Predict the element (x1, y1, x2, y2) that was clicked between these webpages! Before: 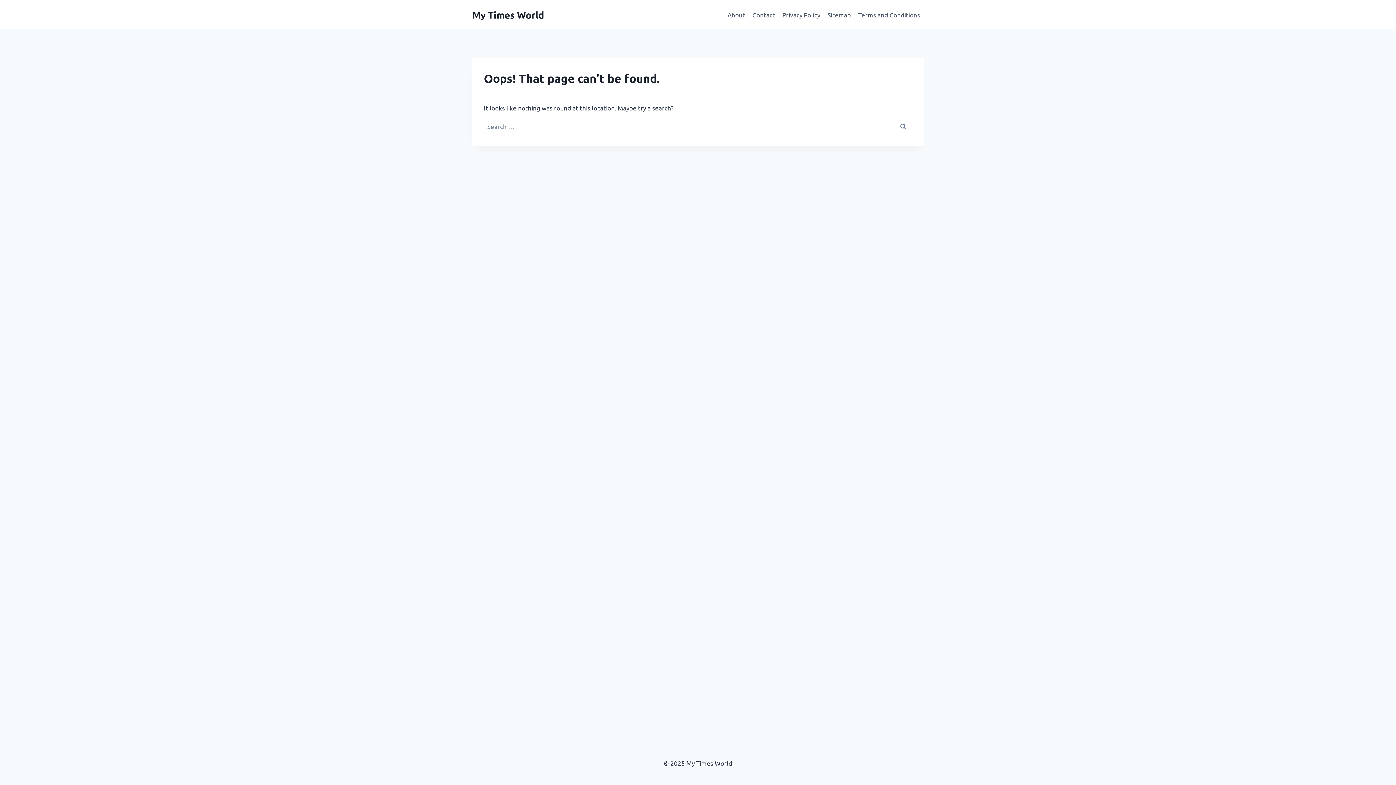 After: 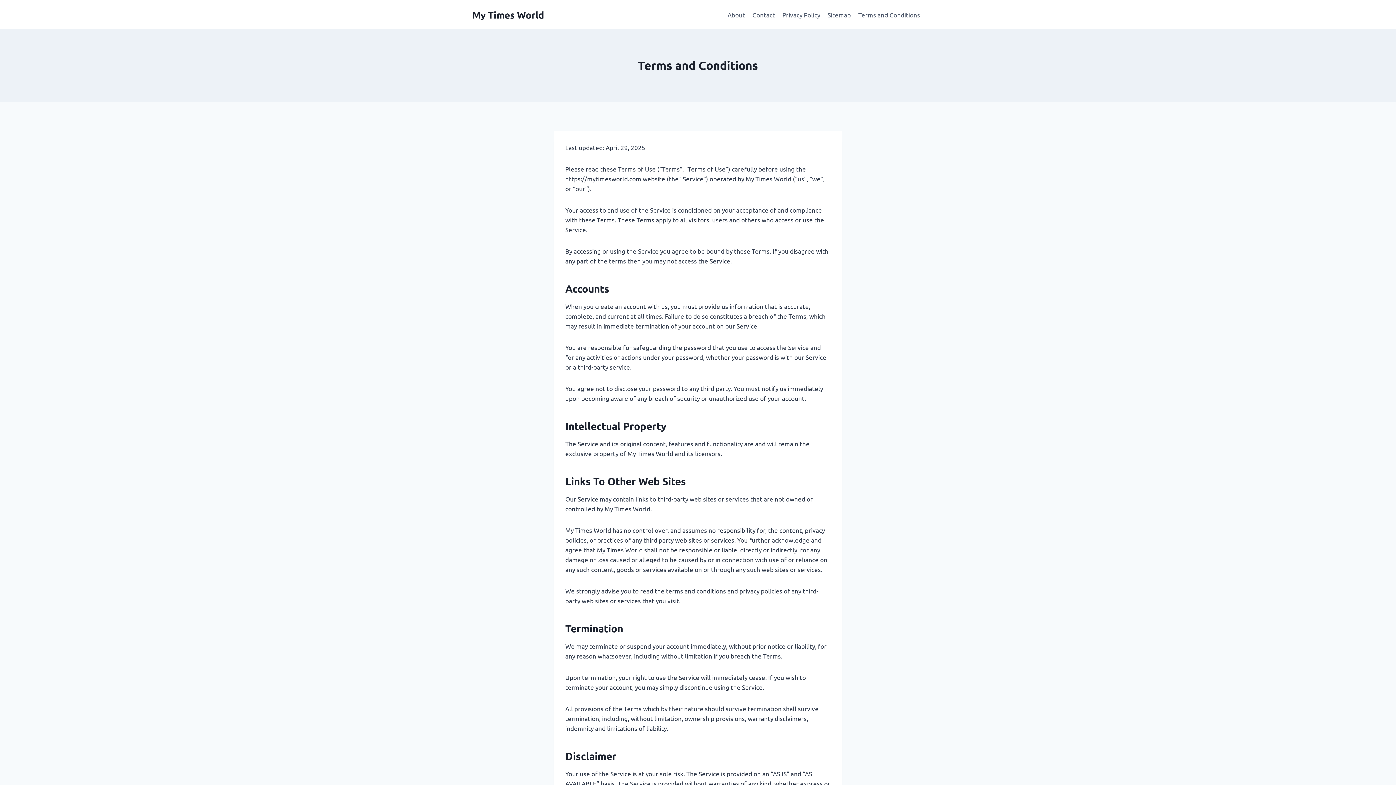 Action: bbox: (854, 5, 924, 23) label: Terms and Conditions